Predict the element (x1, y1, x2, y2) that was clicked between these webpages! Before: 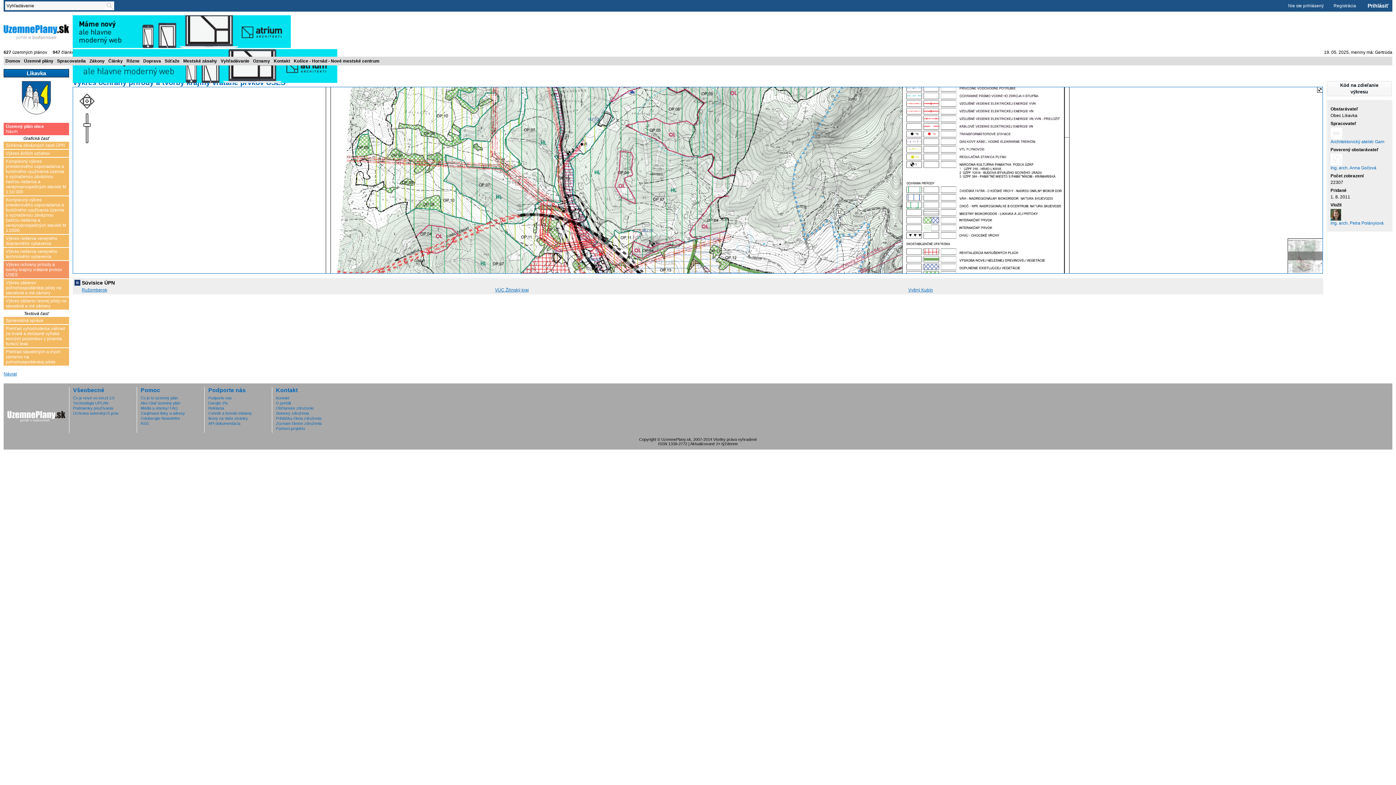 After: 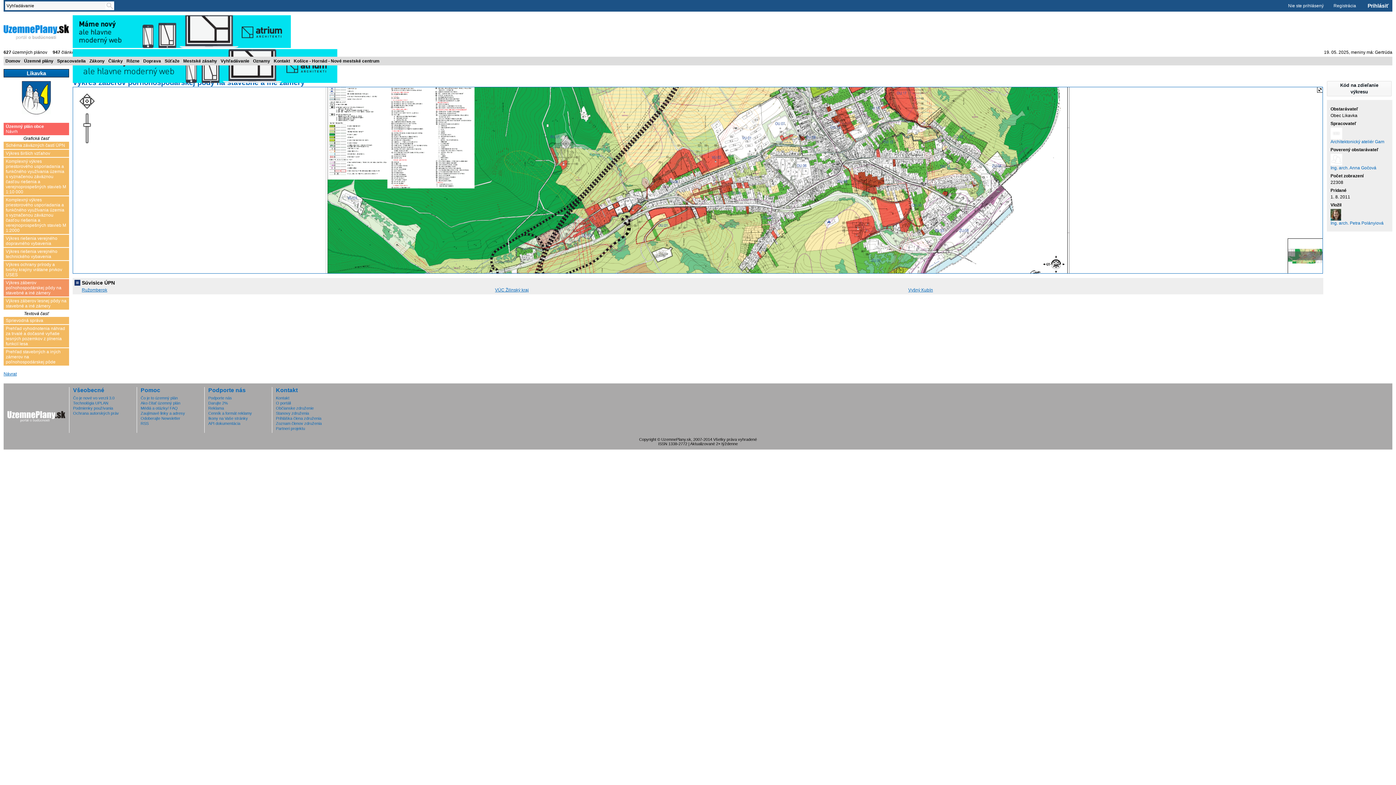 Action: bbox: (3, 279, 69, 296) label: Výkres záberov poľnohospodárskej pôdy na stavebné a iné zámery